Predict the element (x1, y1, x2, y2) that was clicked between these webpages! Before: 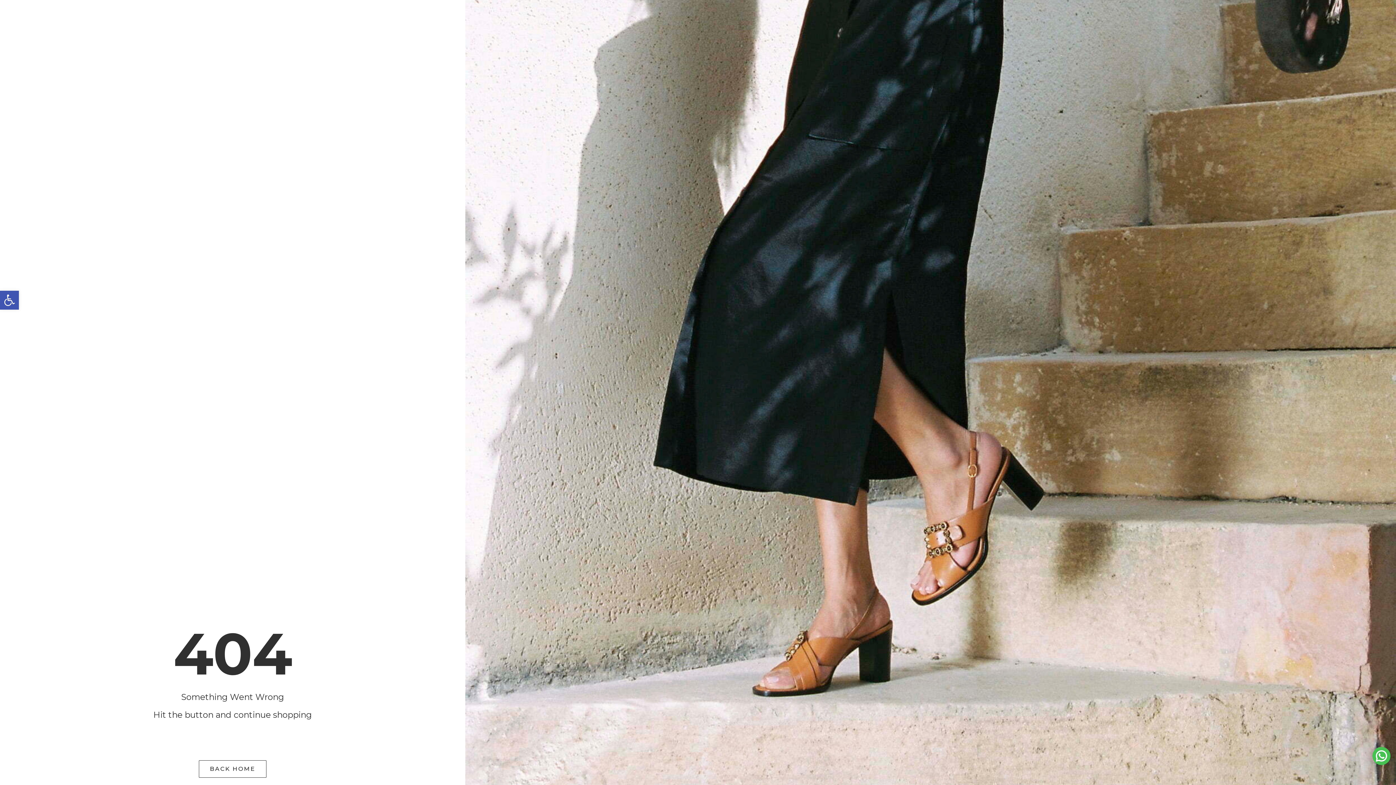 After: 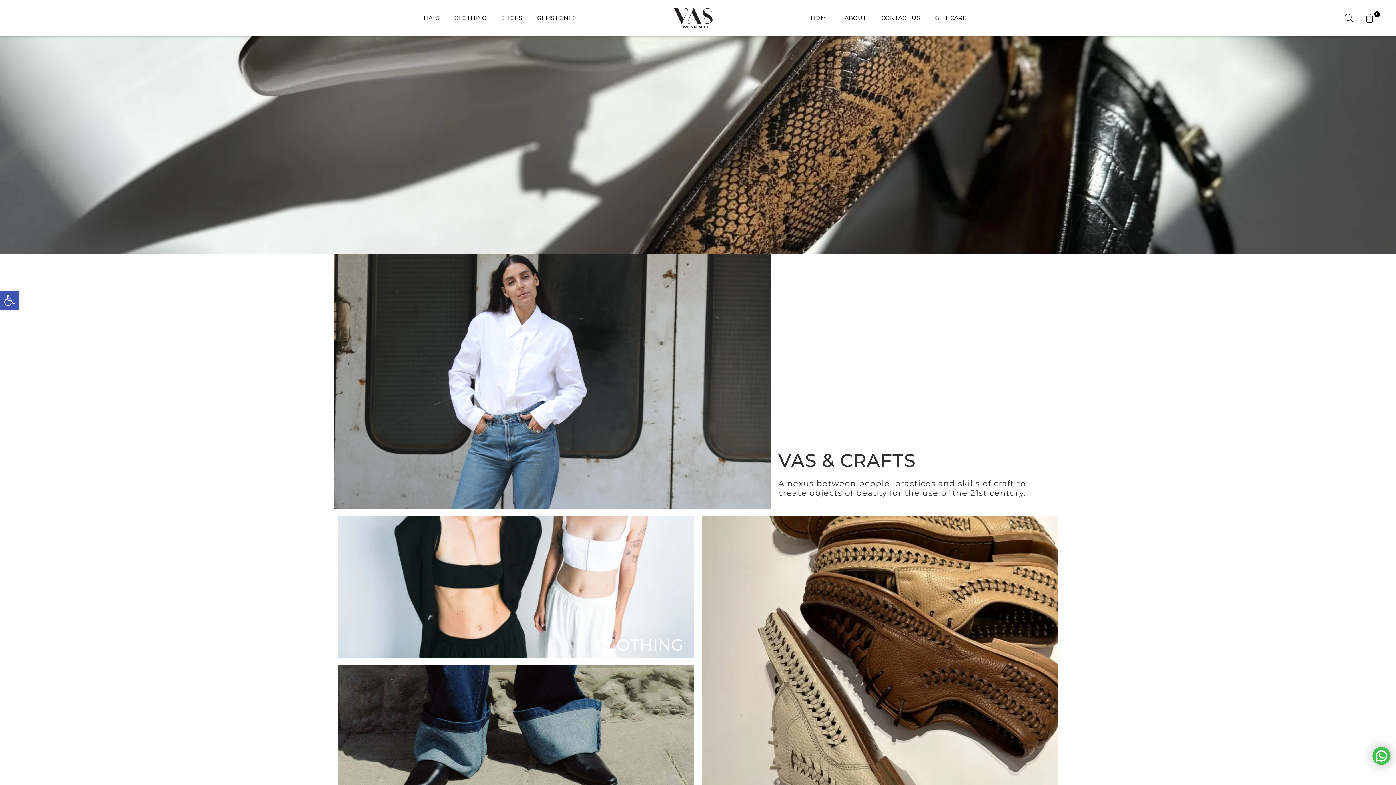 Action: label: BACK HOME bbox: (198, 760, 266, 778)